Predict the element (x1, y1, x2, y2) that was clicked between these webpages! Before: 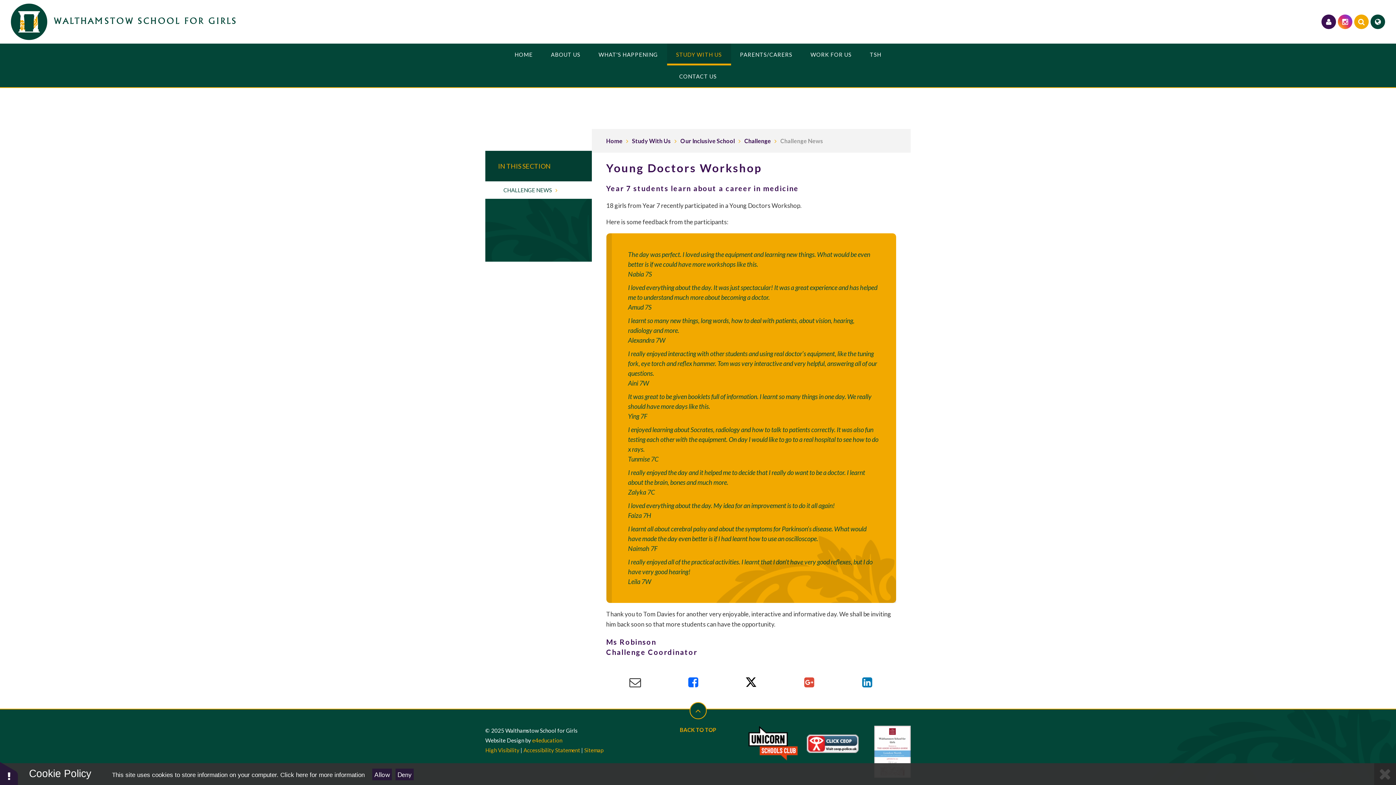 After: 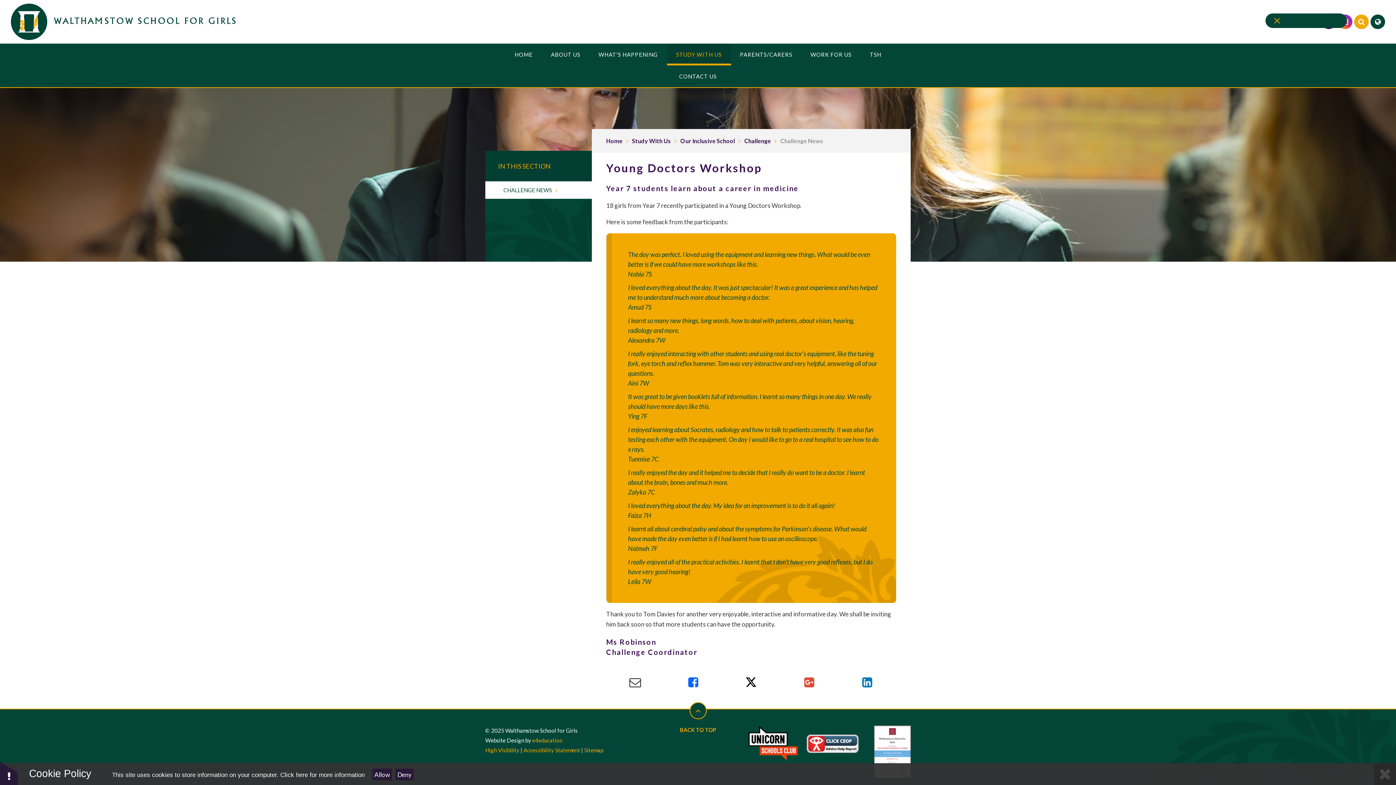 Action: bbox: (1370, 14, 1385, 29) label: Translate